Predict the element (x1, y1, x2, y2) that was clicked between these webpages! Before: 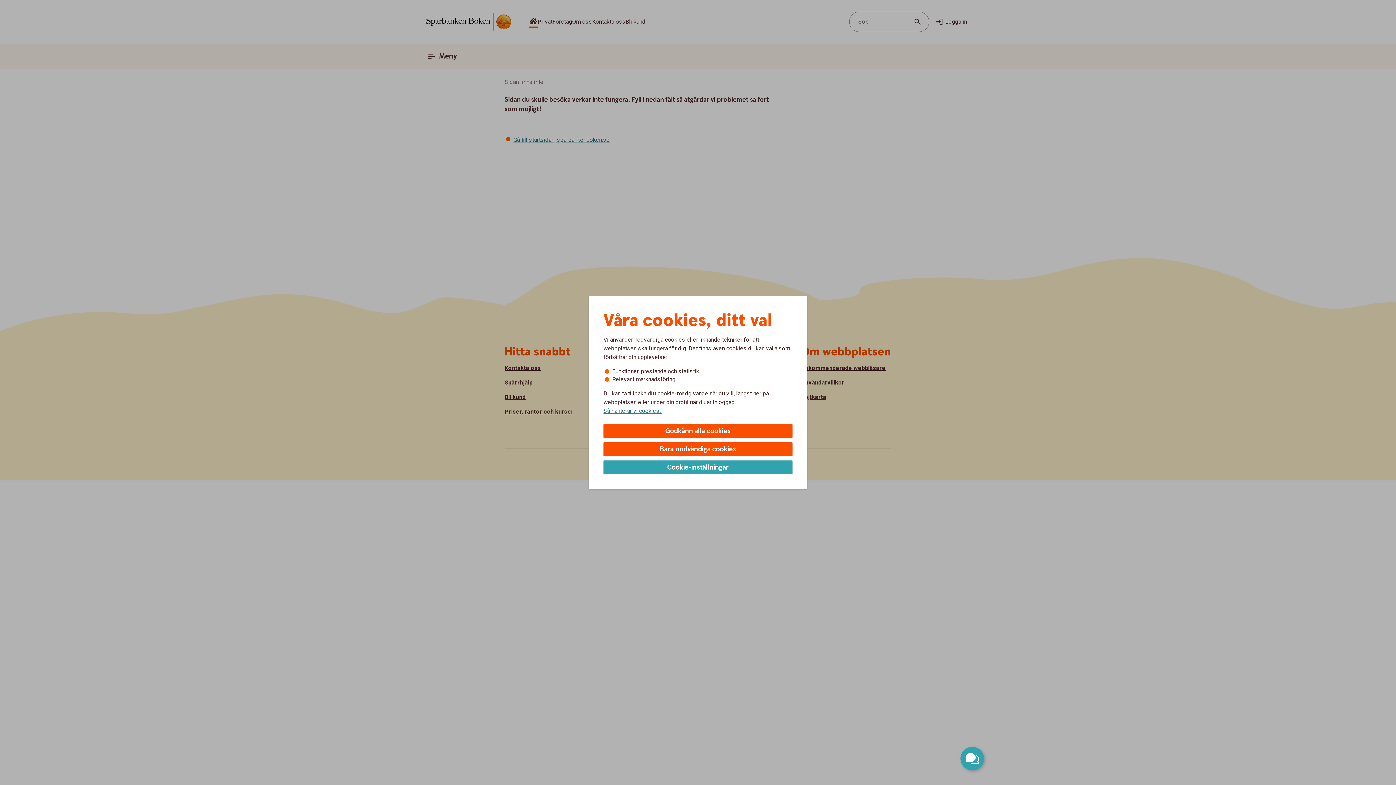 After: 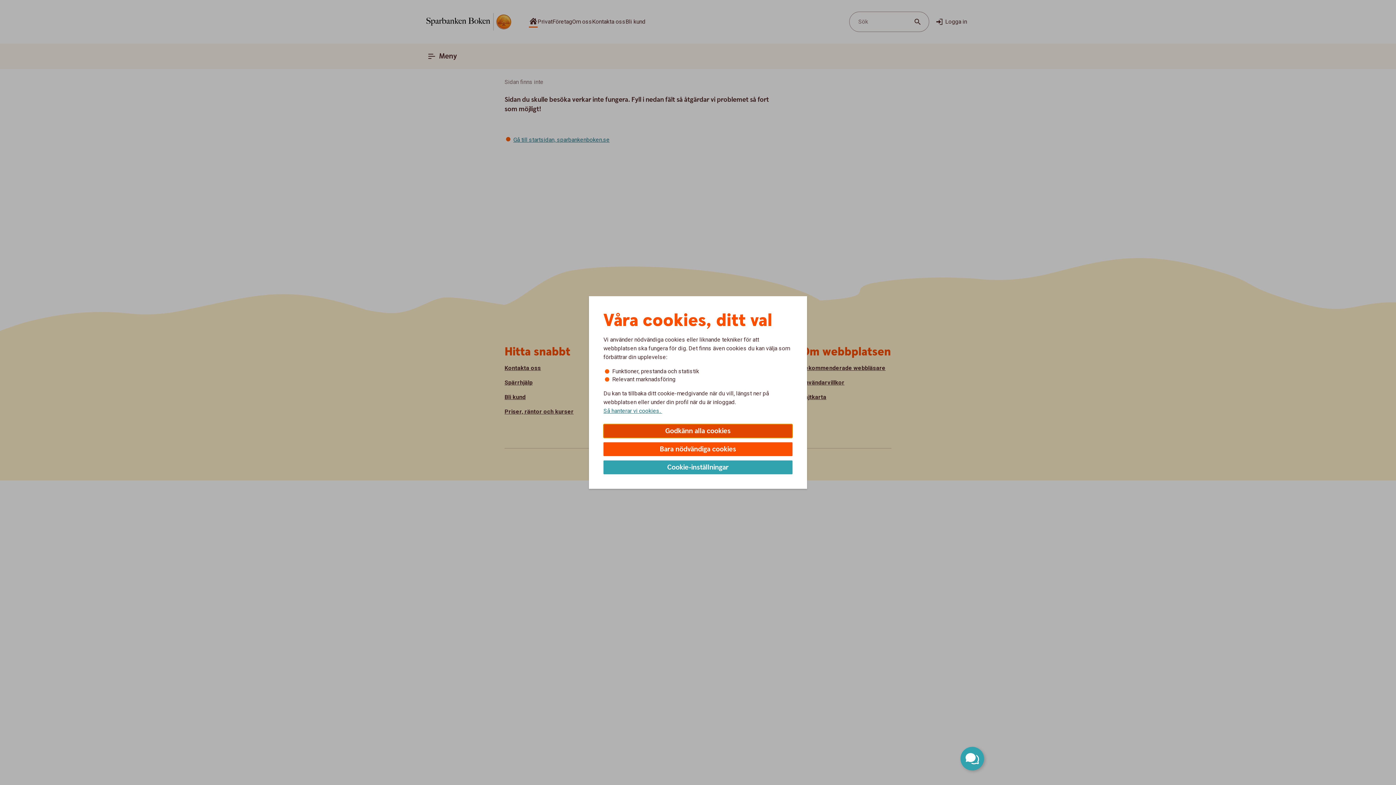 Action: label: Godkänn alla cookies bbox: (603, 424, 792, 438)